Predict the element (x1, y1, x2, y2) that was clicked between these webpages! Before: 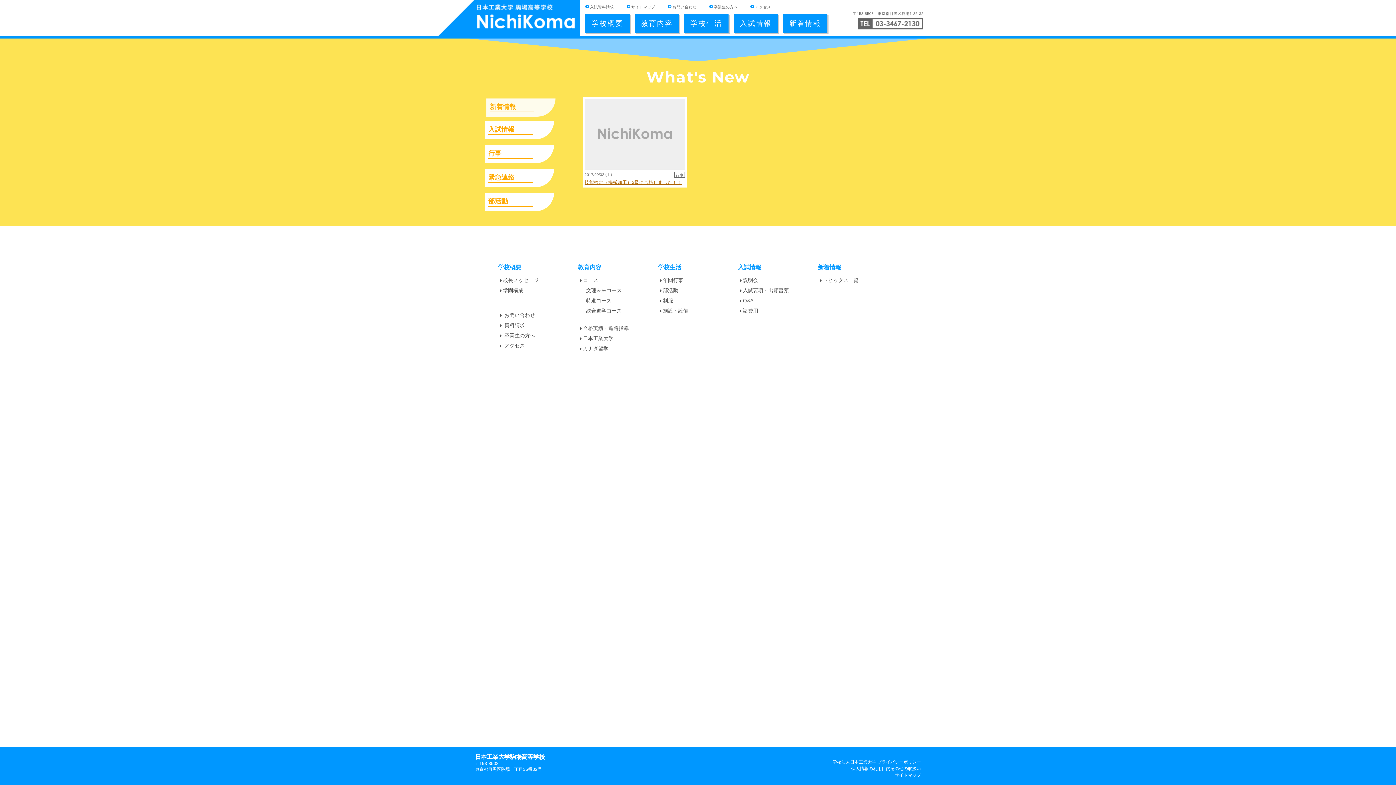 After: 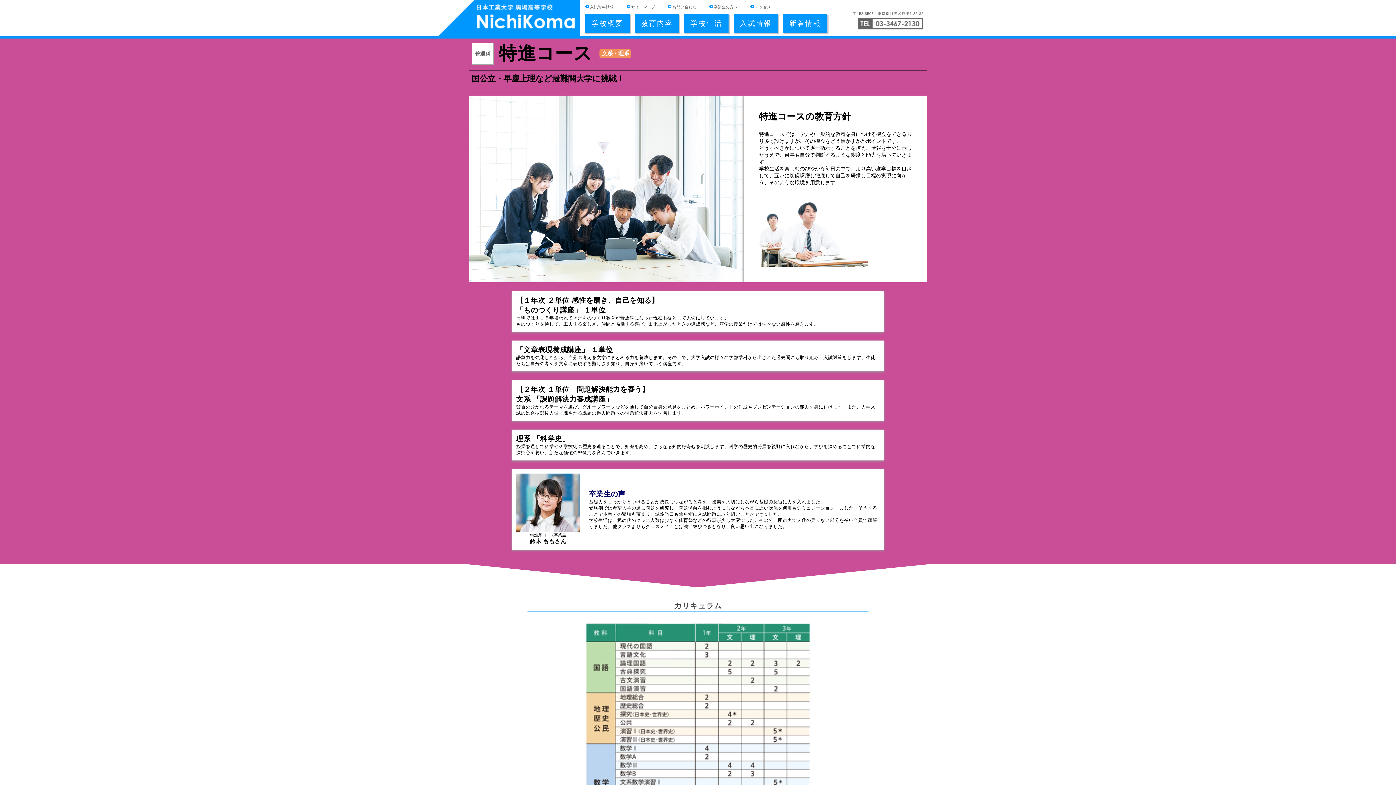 Action: label: 特進コース bbox: (586, 297, 611, 303)